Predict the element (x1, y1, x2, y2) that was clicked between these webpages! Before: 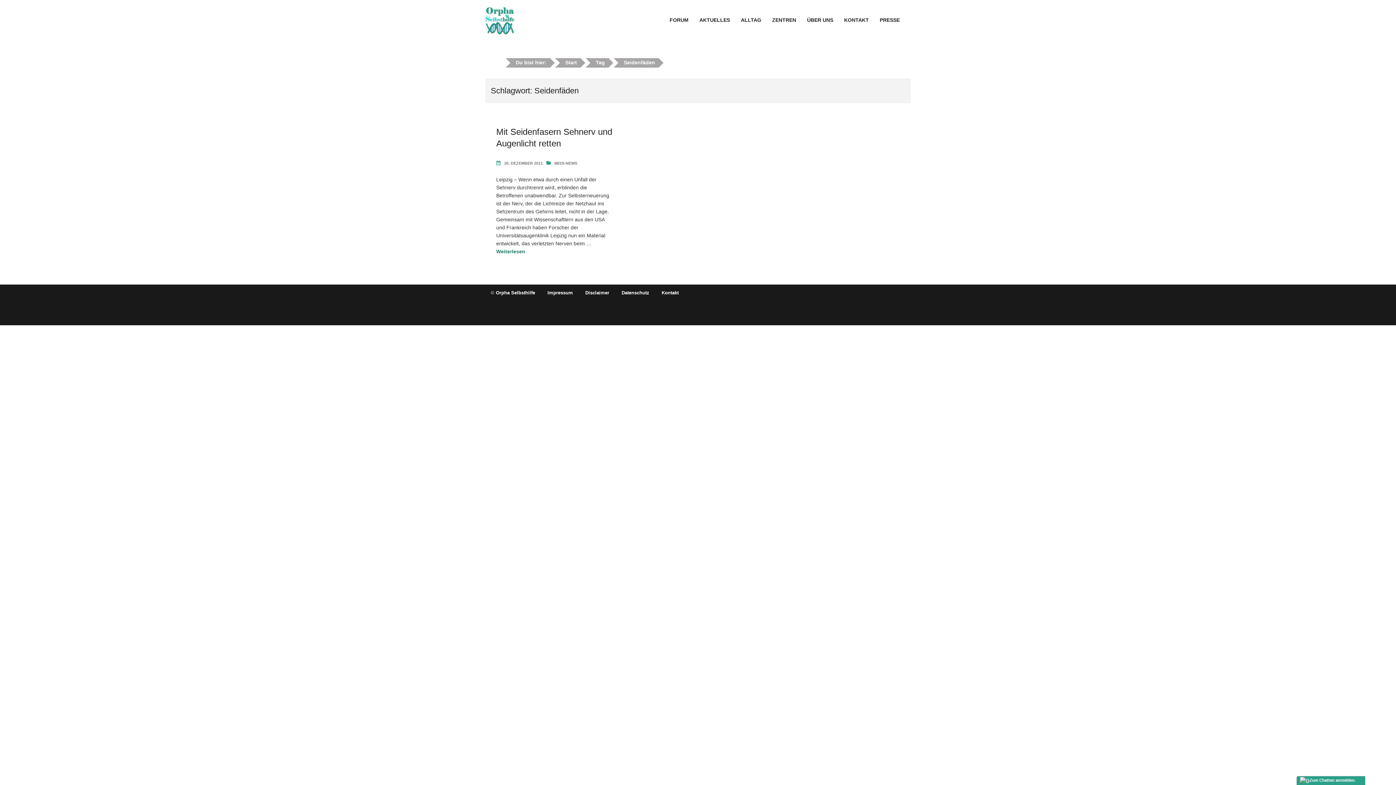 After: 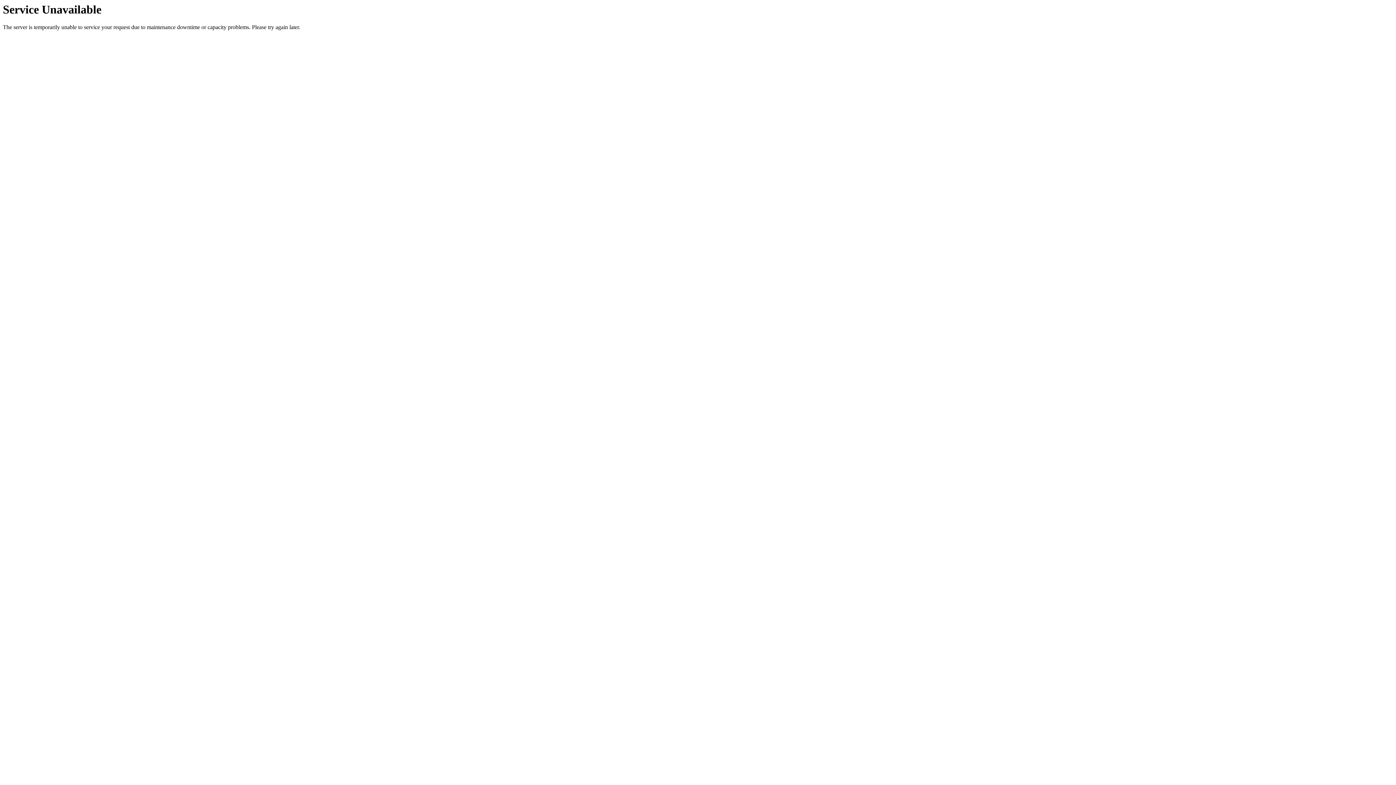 Action: label: ÜBER UNS bbox: (801, 12, 838, 27)